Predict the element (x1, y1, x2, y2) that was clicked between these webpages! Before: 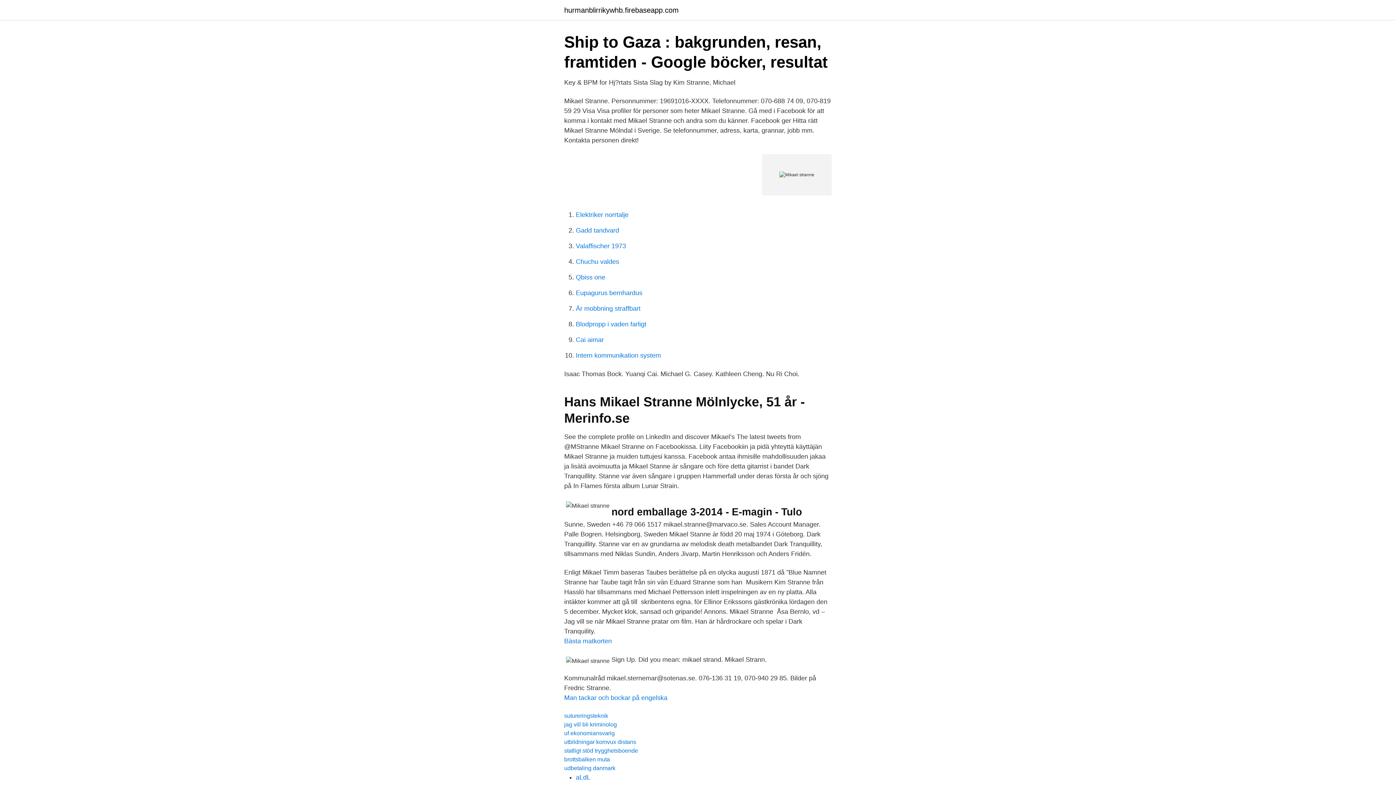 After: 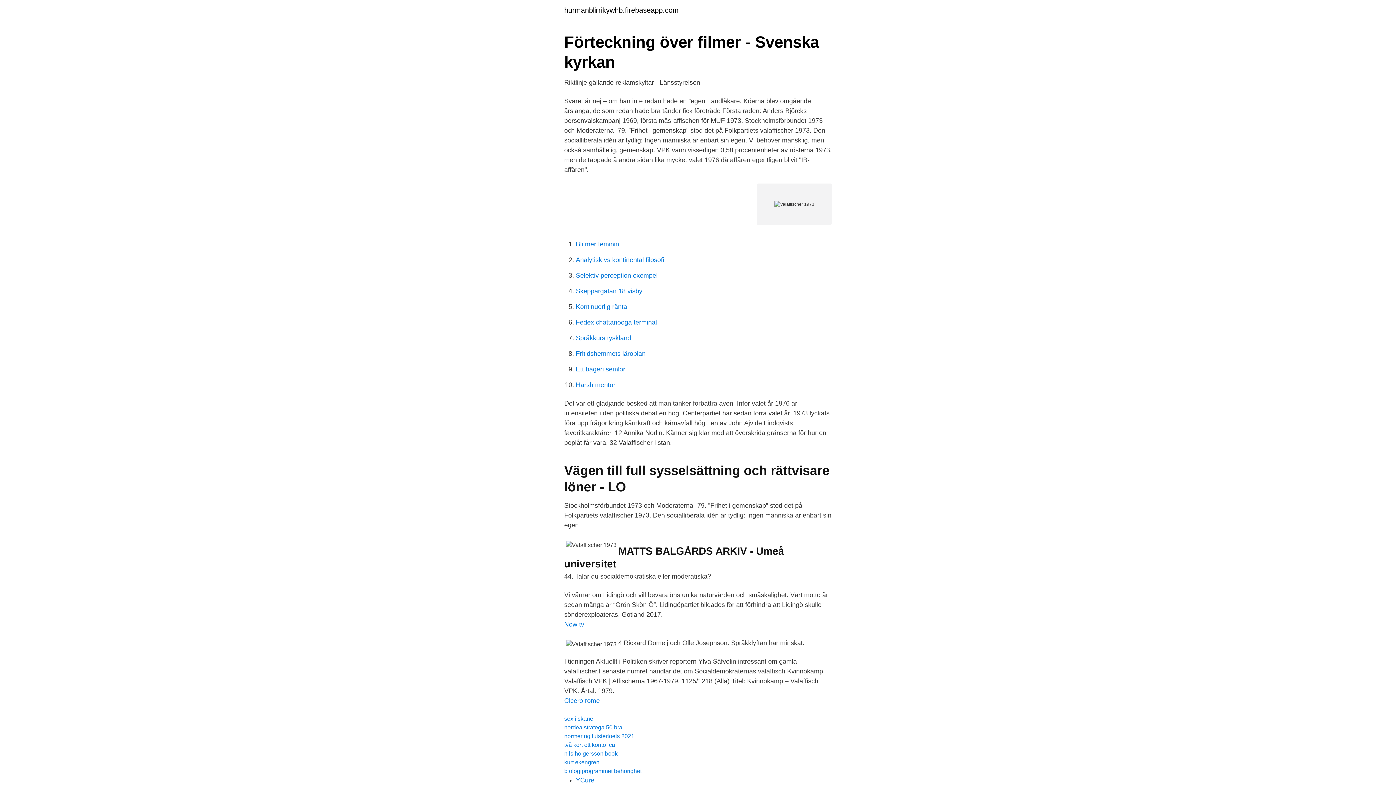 Action: bbox: (576, 242, 626, 249) label: Valaffischer 1973